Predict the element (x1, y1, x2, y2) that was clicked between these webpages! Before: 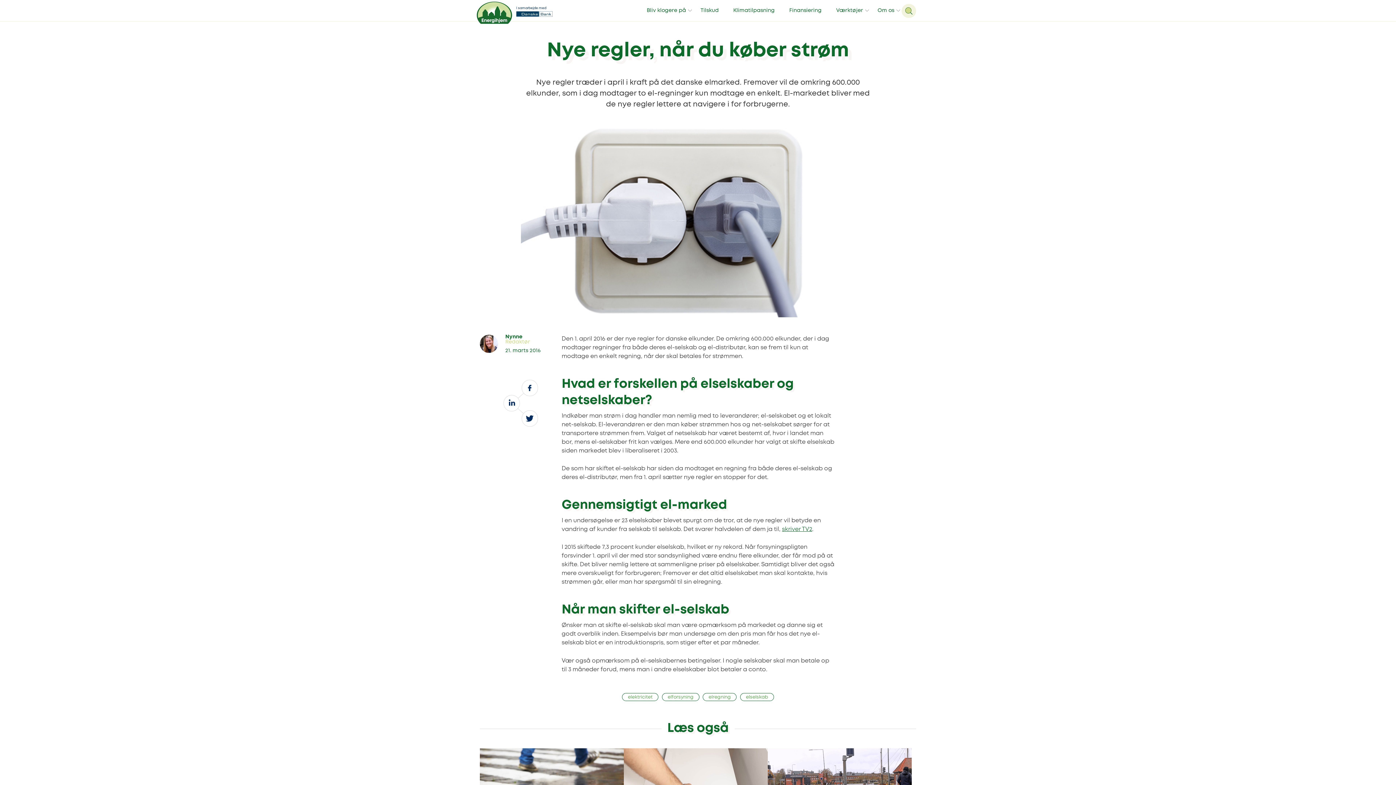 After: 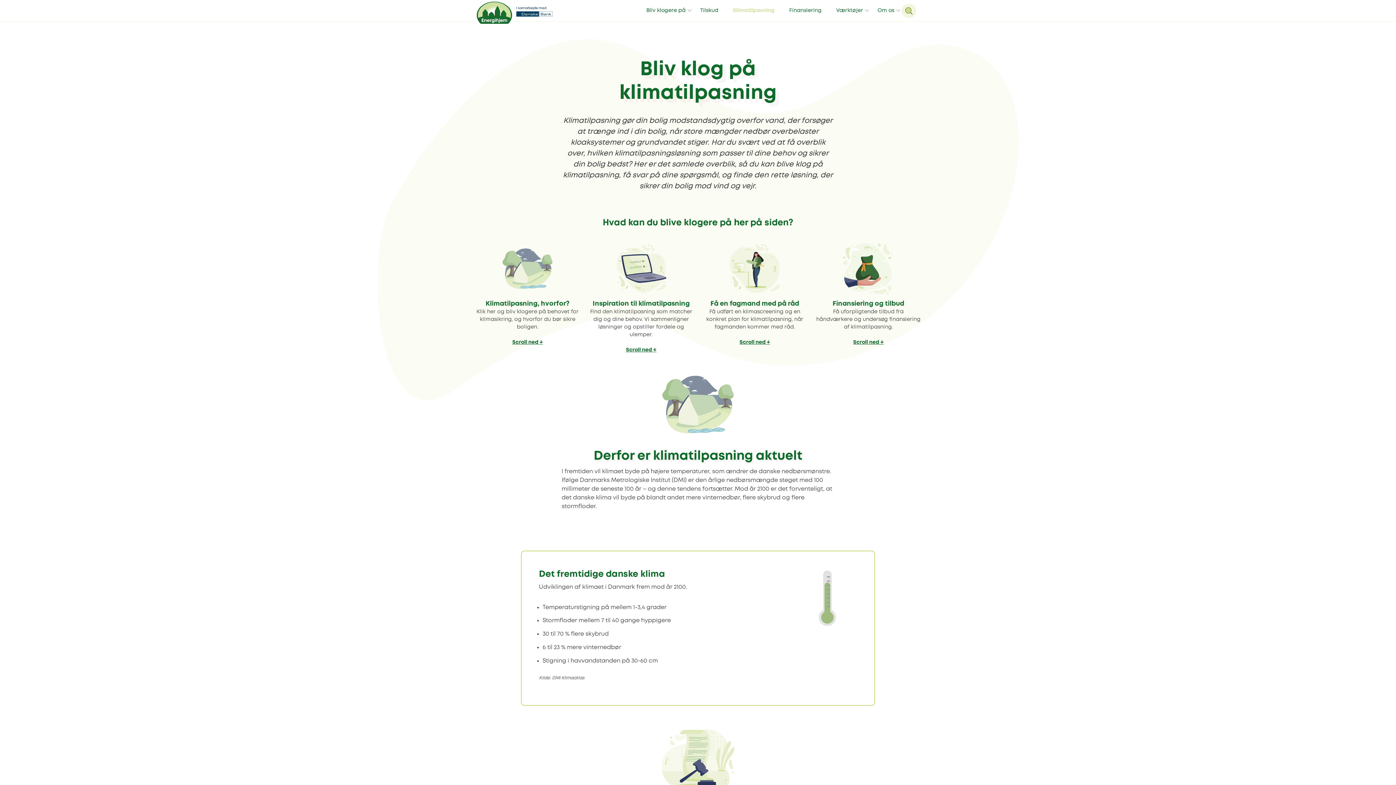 Action: bbox: (726, 1, 782, 20) label: Klimatilpasning